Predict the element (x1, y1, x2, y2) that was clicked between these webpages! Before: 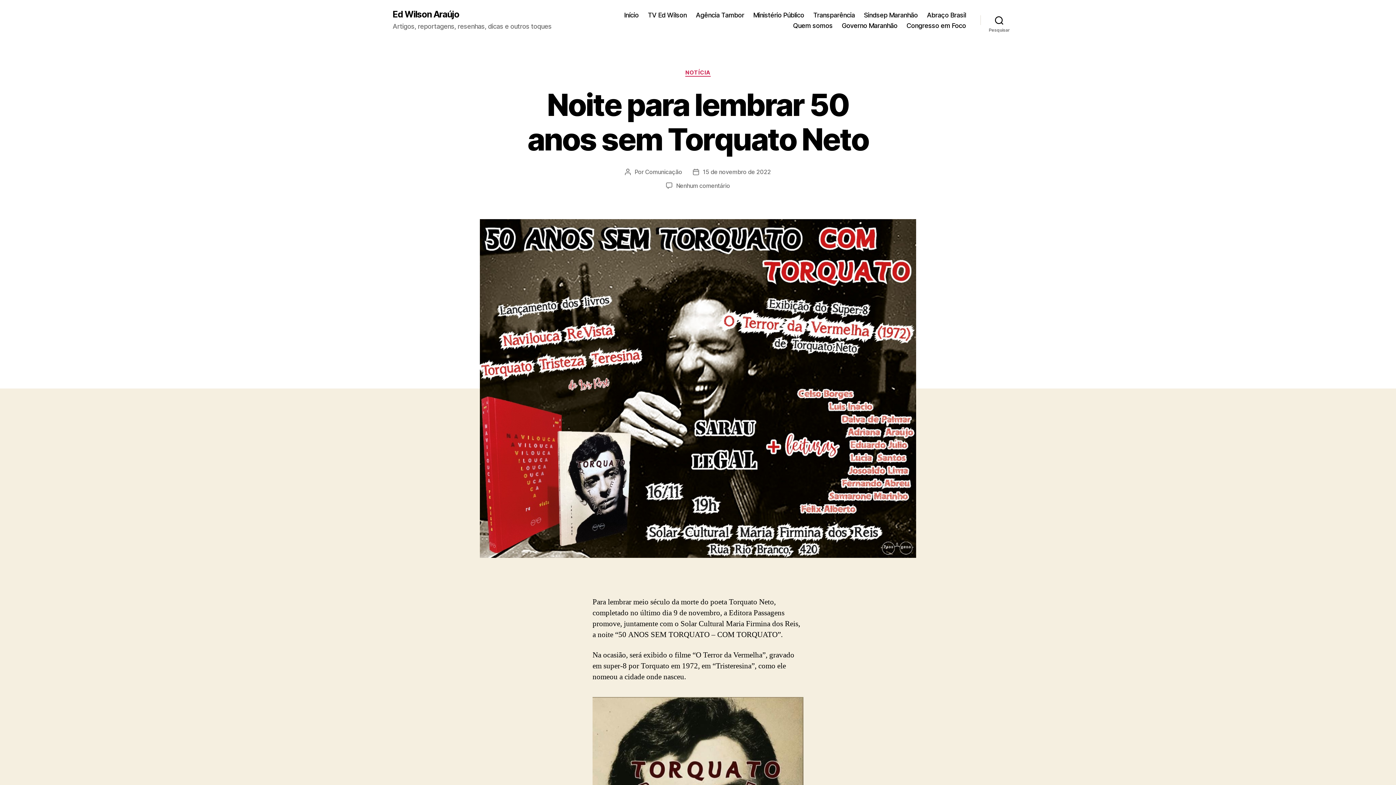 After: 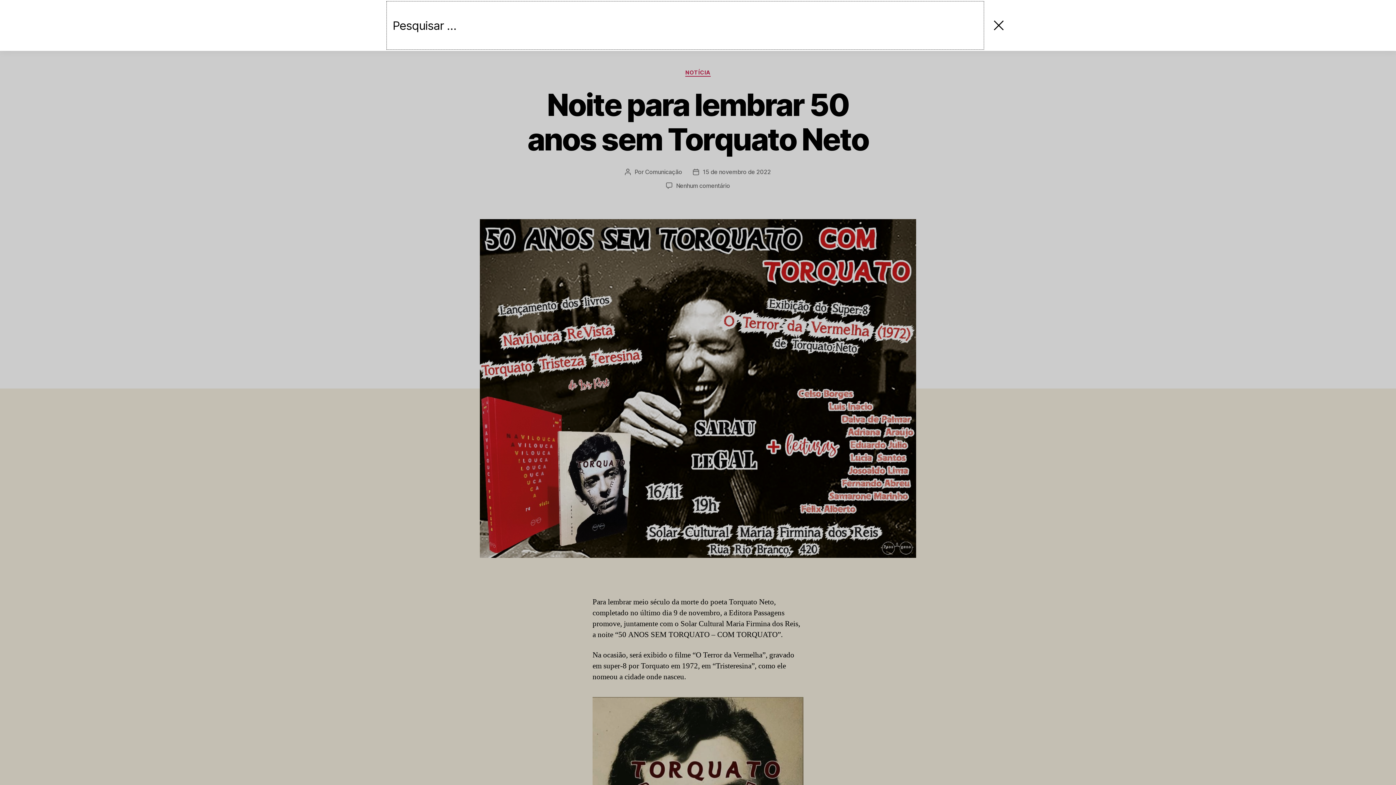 Action: bbox: (980, 12, 1018, 28) label: Pesquisar